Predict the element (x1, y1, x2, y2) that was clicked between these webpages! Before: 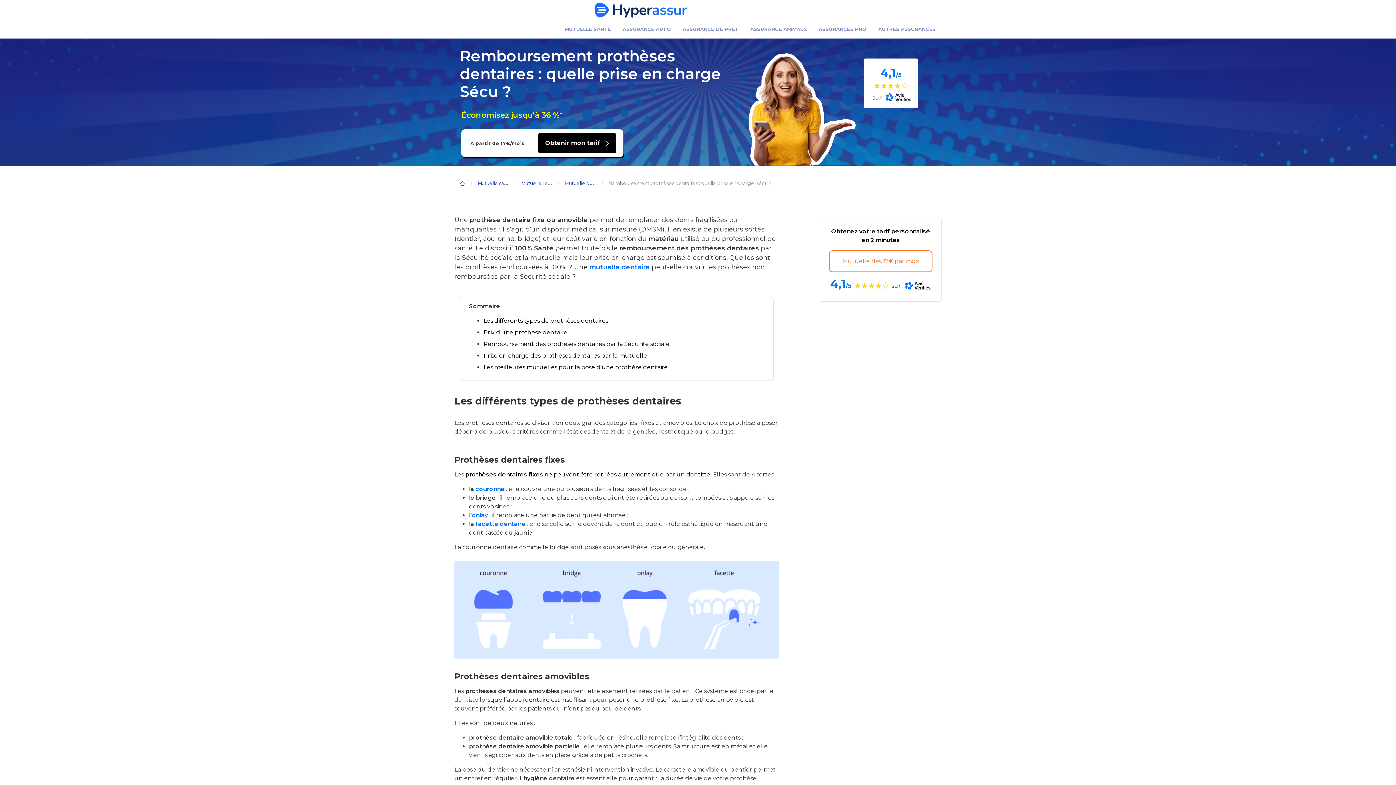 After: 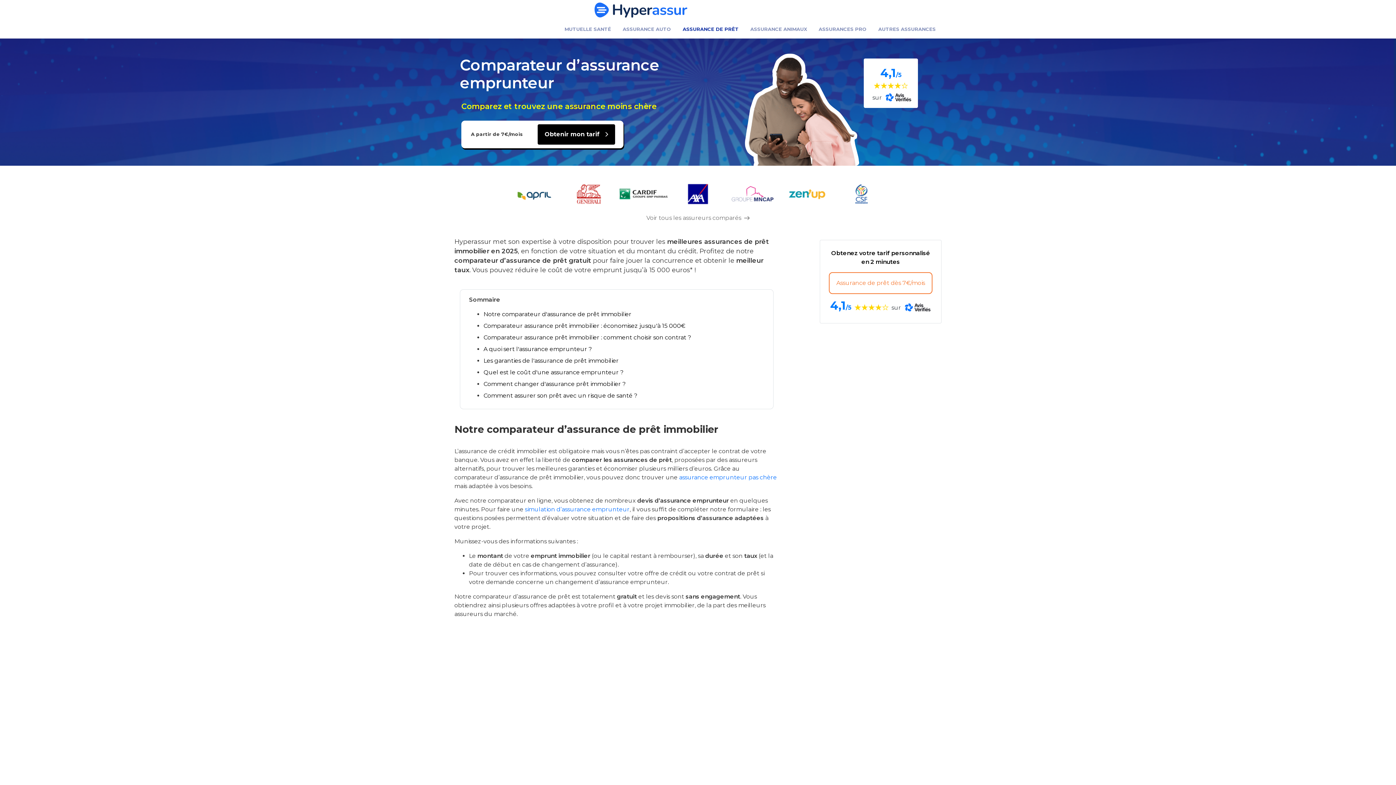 Action: bbox: (677, 20, 744, 38) label: ASSURANCE DE PRÊT